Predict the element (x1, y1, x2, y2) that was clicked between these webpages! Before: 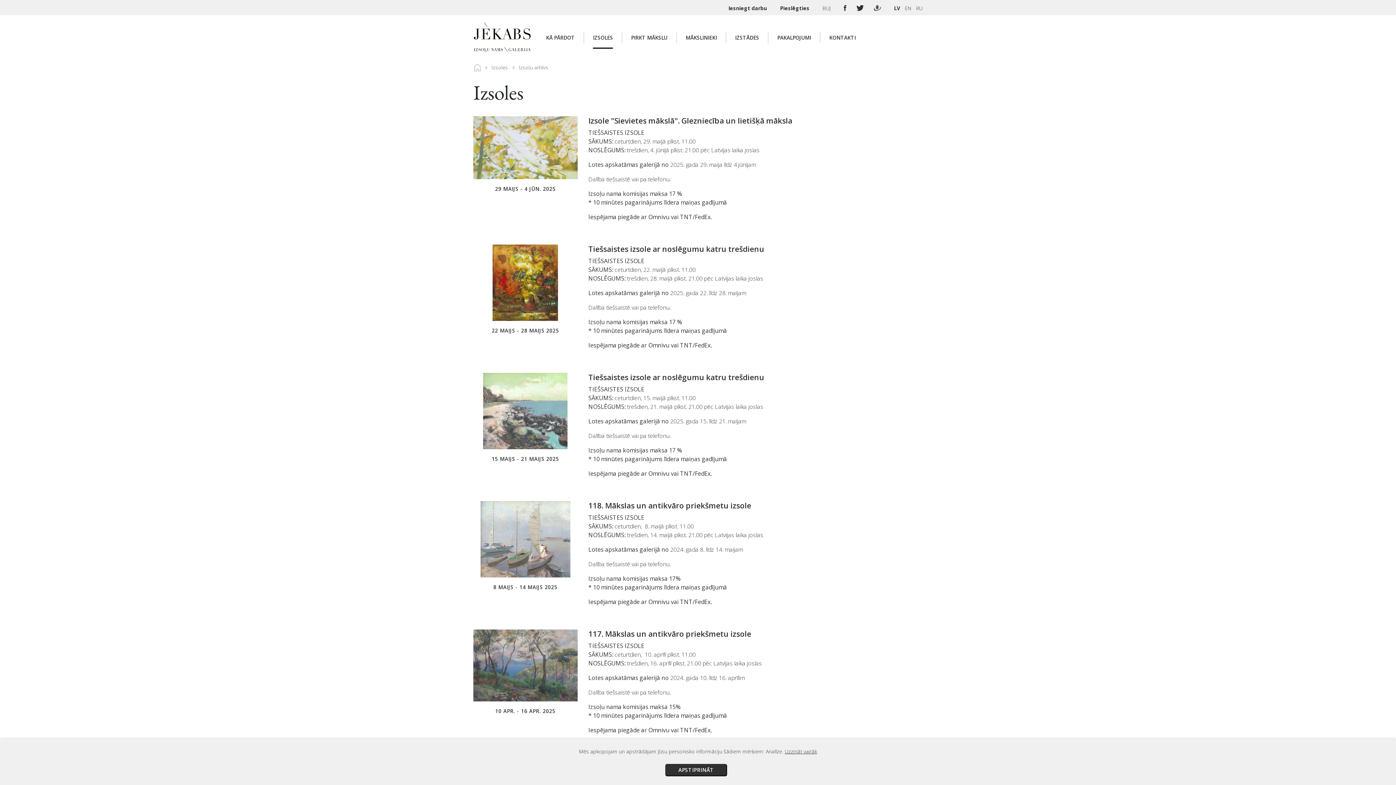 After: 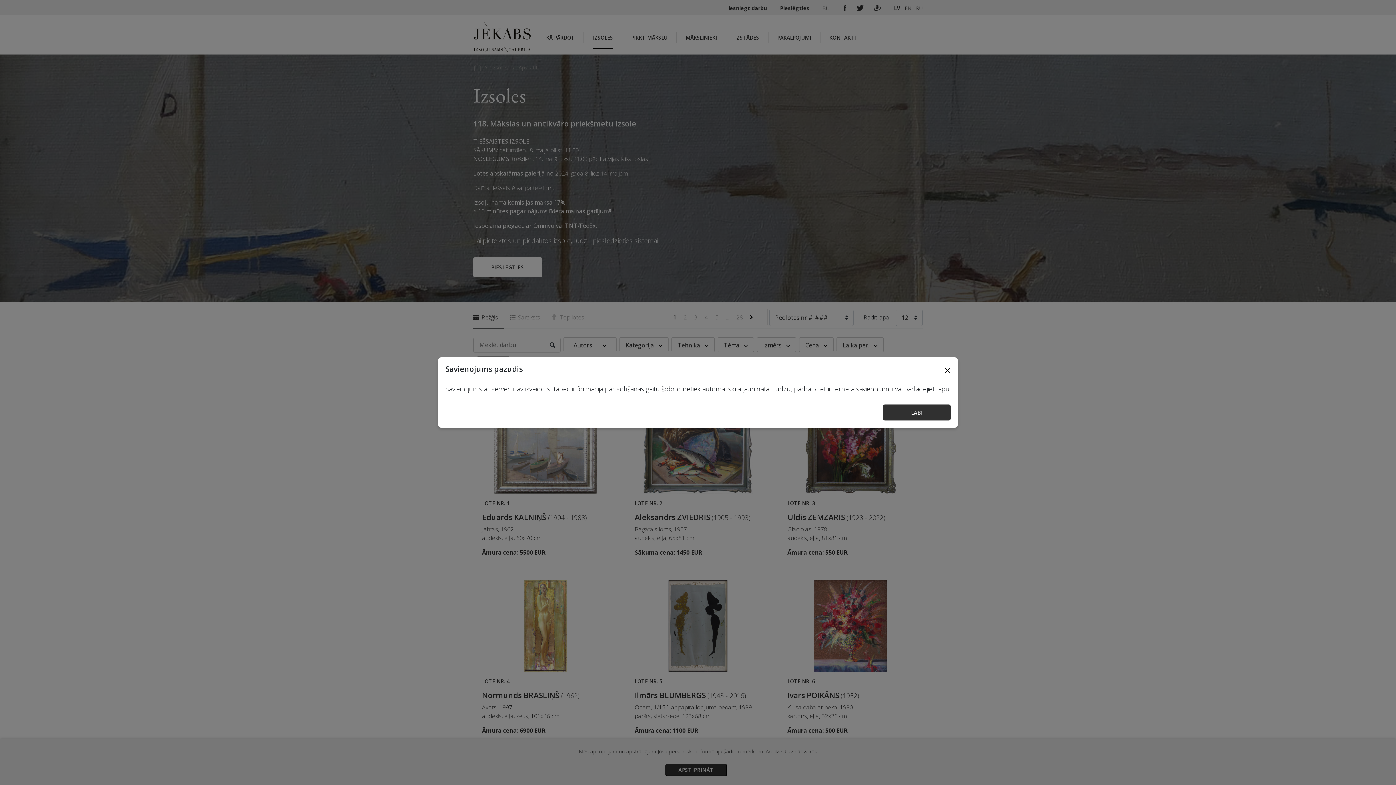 Action: label: 8 MAIJS - 14 MAIJS 2025
118. Mākslas un antikvāro priekšmetu izsole

TIEŠSAISTES IZSOLE
SĀKUMS: ceturtdien,  8. maijā plkst. 11.00
NOSLĒGUMS: trešdien, 14. maijā plkst. 21.00 pēc Latvijas laika joslas

Lotes apskatāmas galerijā no 2024. gada 8. līdz 14. maijam 

Dalība tiešsaistē vai pa telefonu.

Izsoļu nama komisijas maksa 17%
* 10 minūtes pagarinājums līdera maiņas gadījumā

Iespējama piegāde ar Omnivu vai TNT/FedEx. bbox: (473, 501, 922, 629)